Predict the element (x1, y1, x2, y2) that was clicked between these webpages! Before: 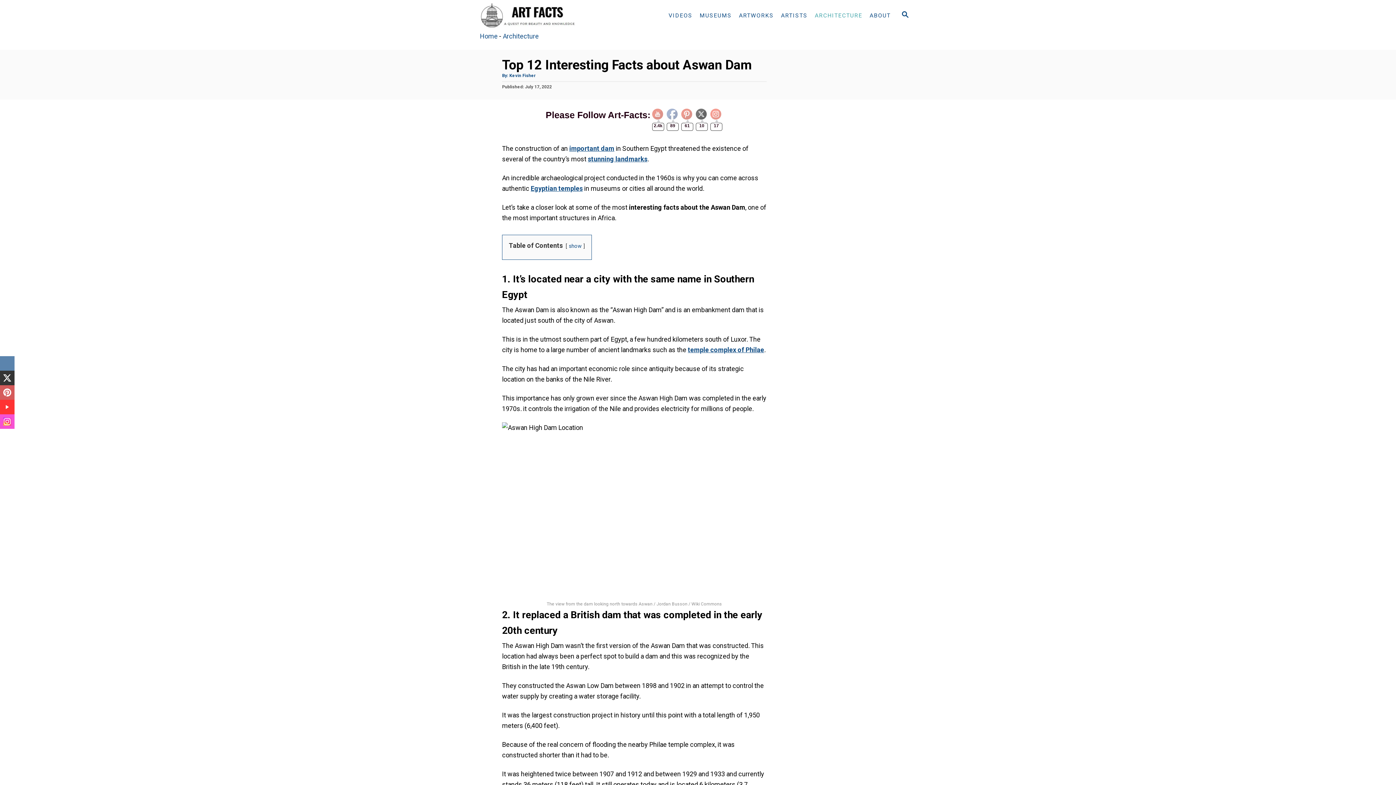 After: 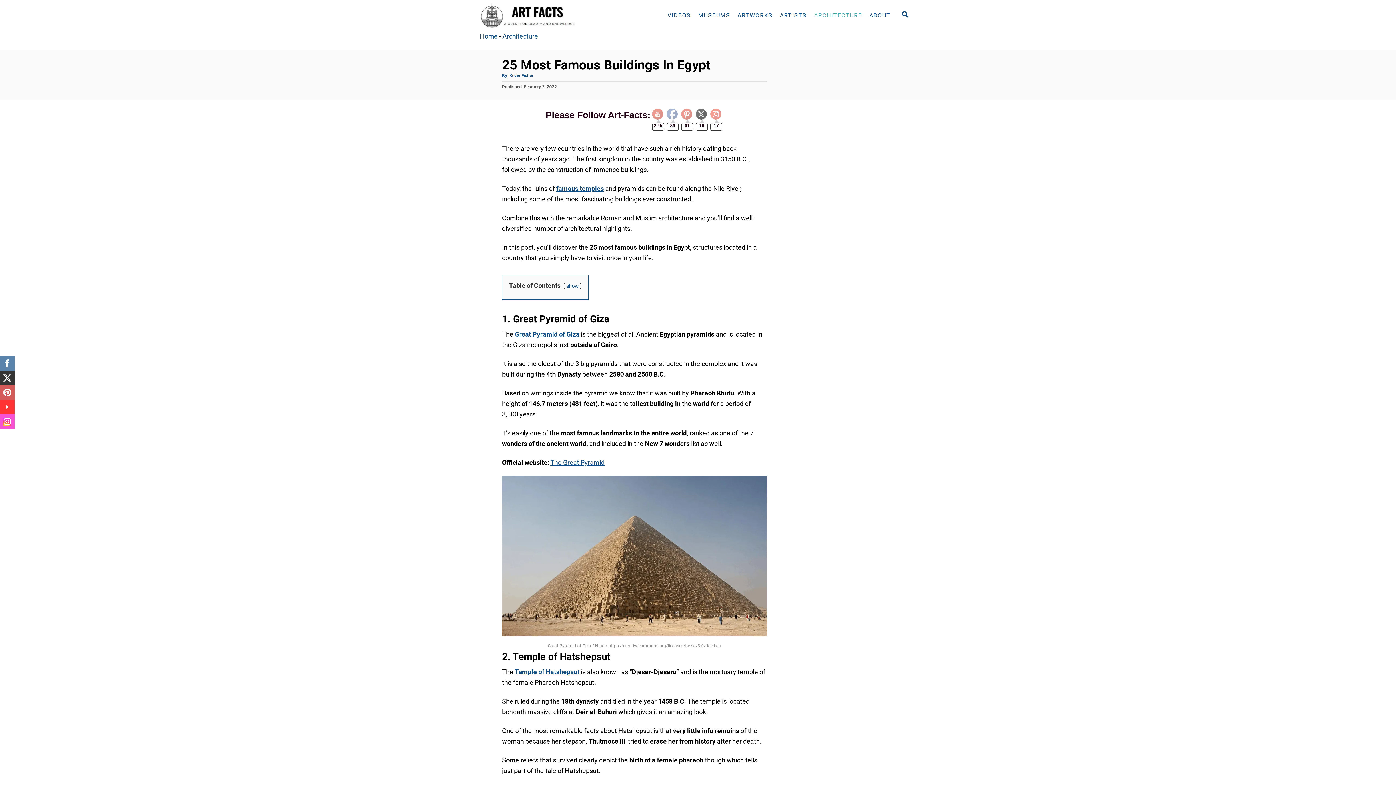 Action: label: stunning landmarks bbox: (588, 155, 647, 162)